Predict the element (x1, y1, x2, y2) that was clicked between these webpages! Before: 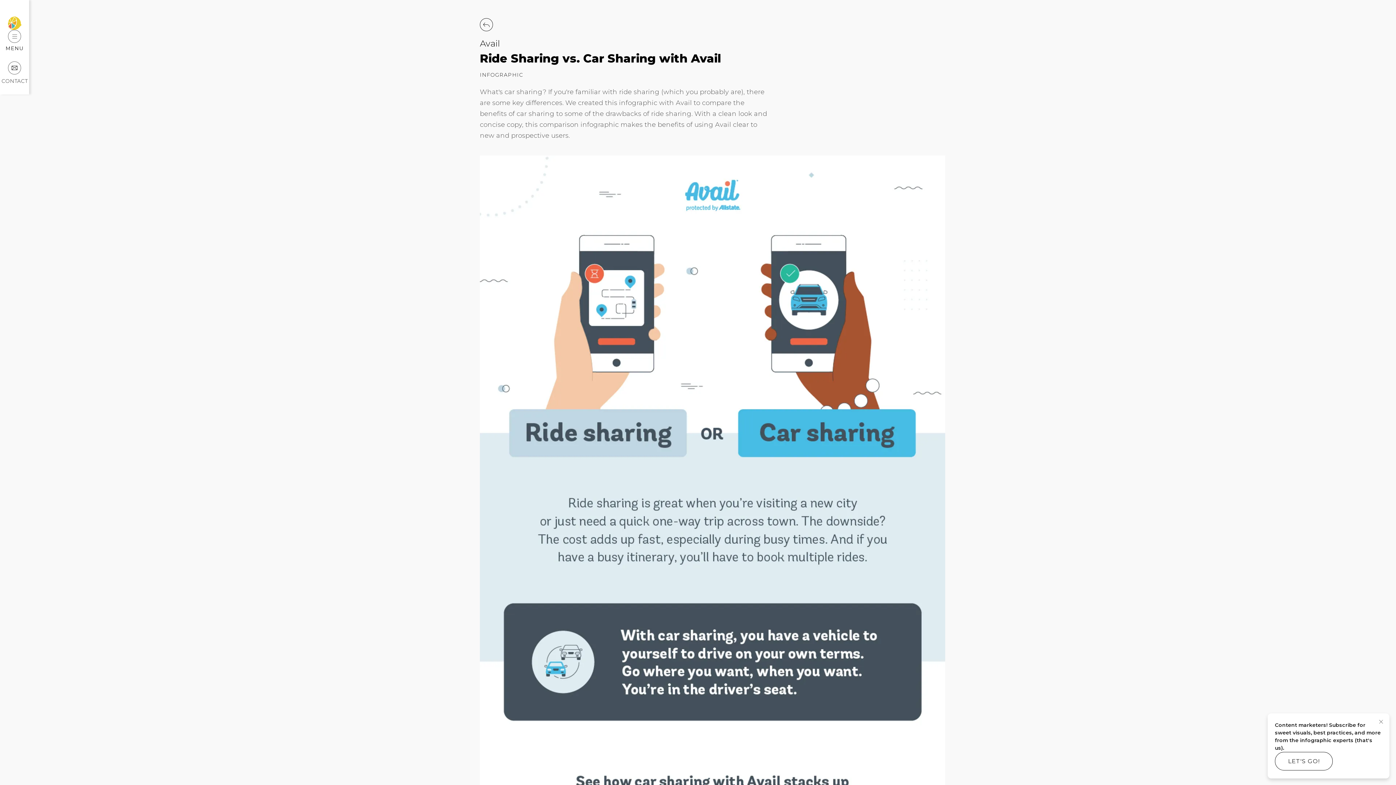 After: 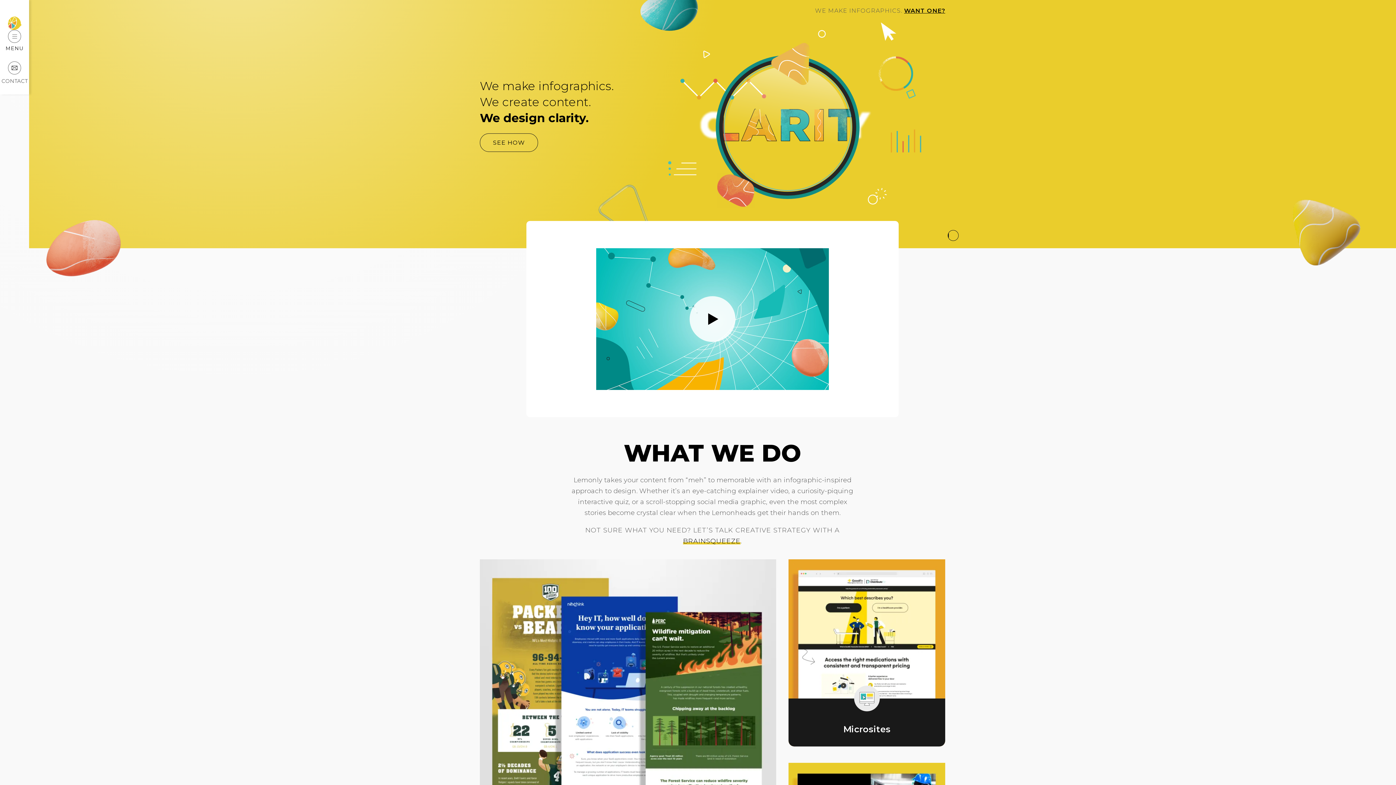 Action: bbox: (7, 16, 21, 29)